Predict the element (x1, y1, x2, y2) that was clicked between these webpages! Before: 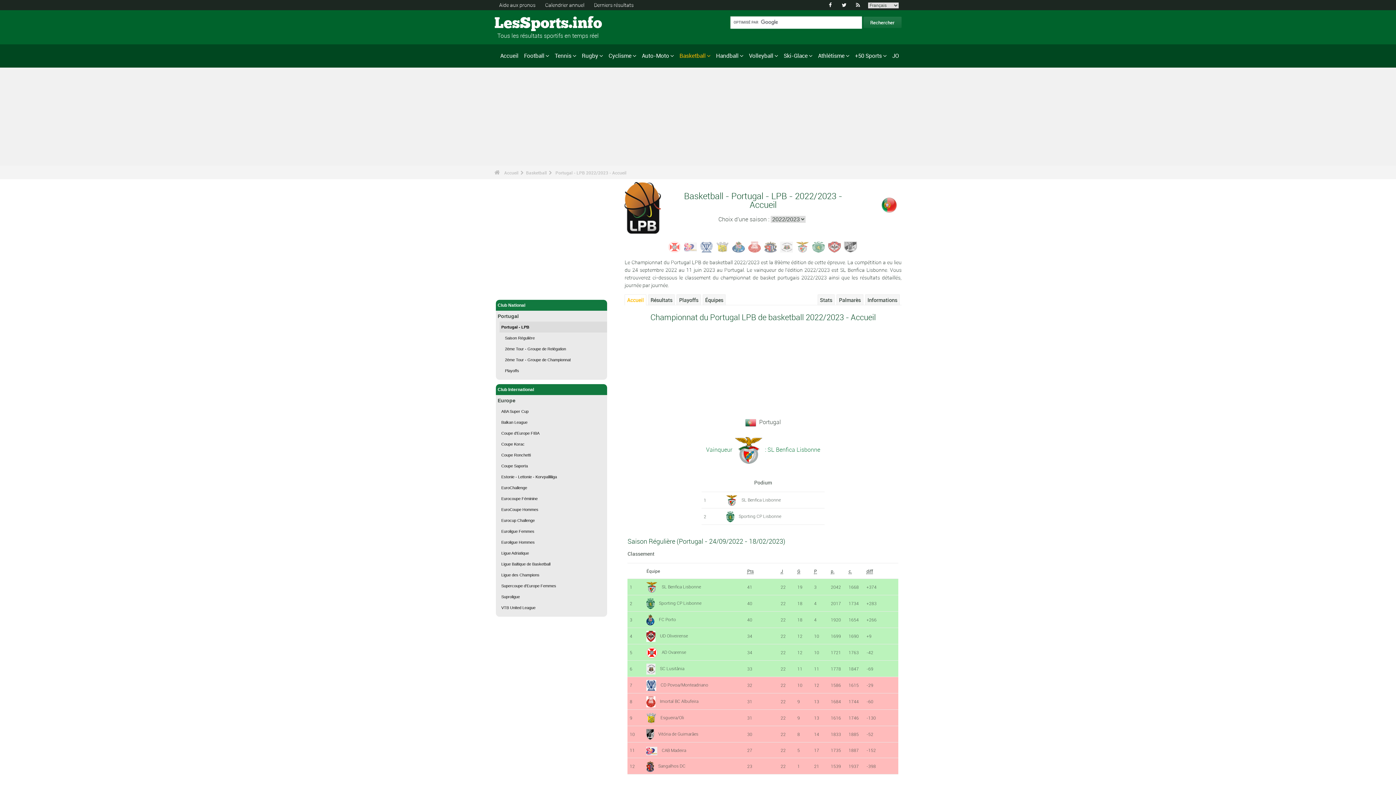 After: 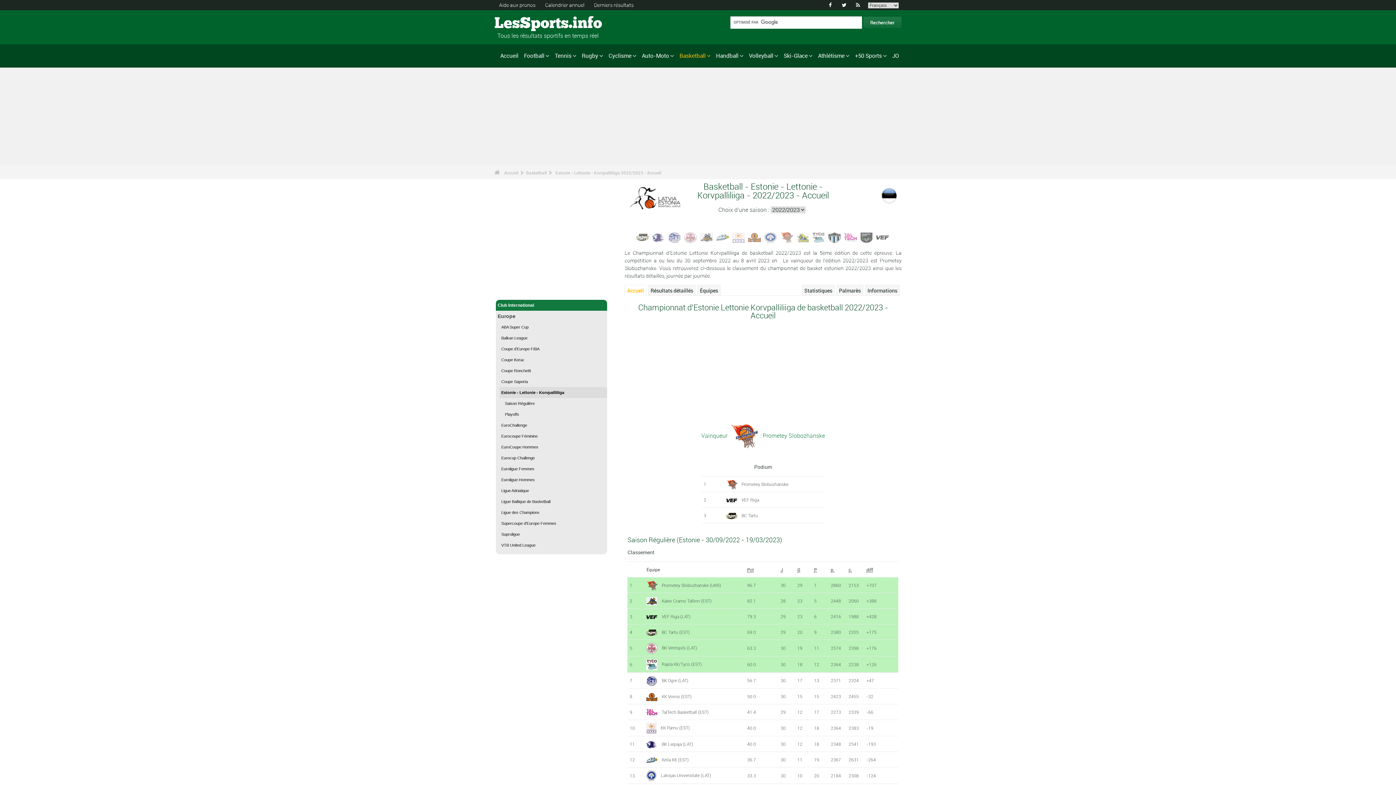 Action: label: Estonie - Lettonie - Korvpalliliiga bbox: (499, 471, 607, 482)